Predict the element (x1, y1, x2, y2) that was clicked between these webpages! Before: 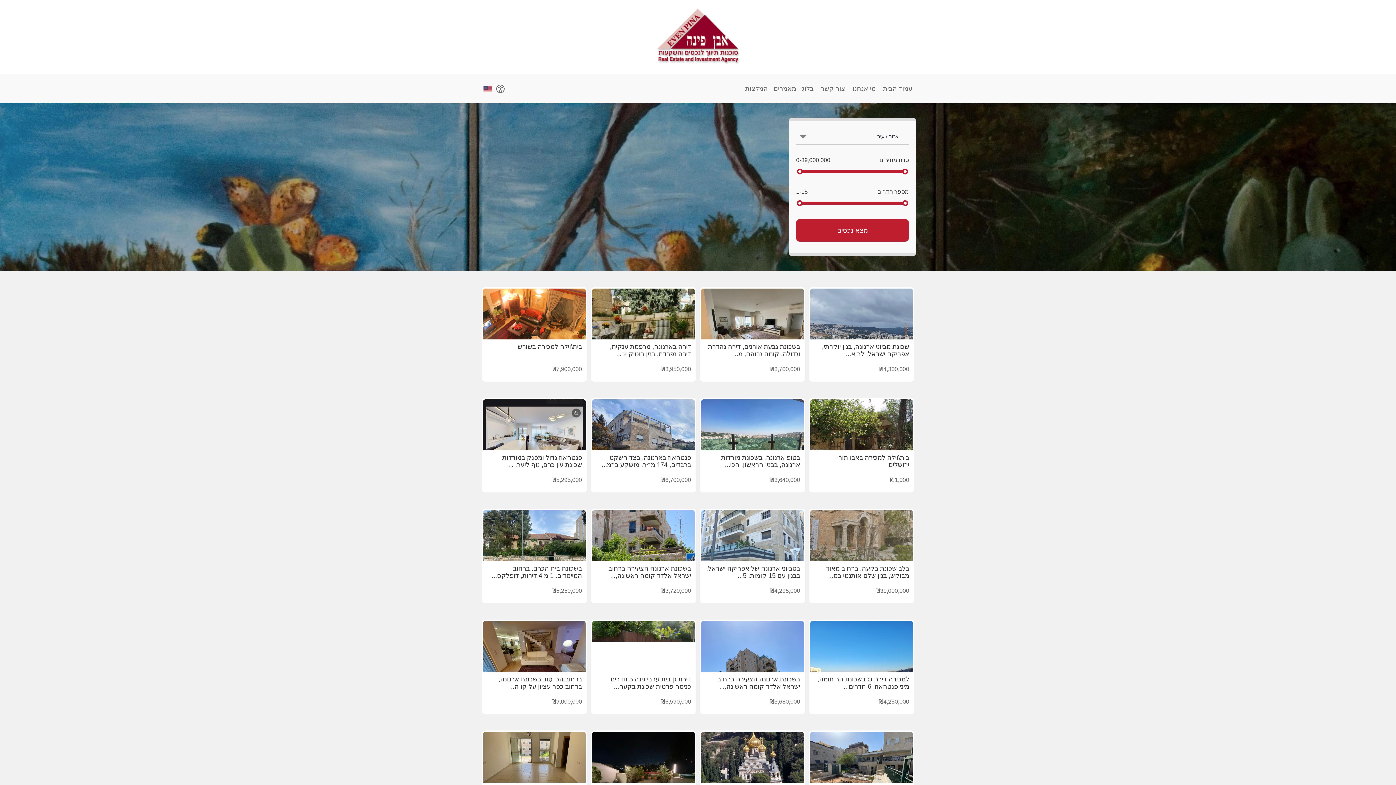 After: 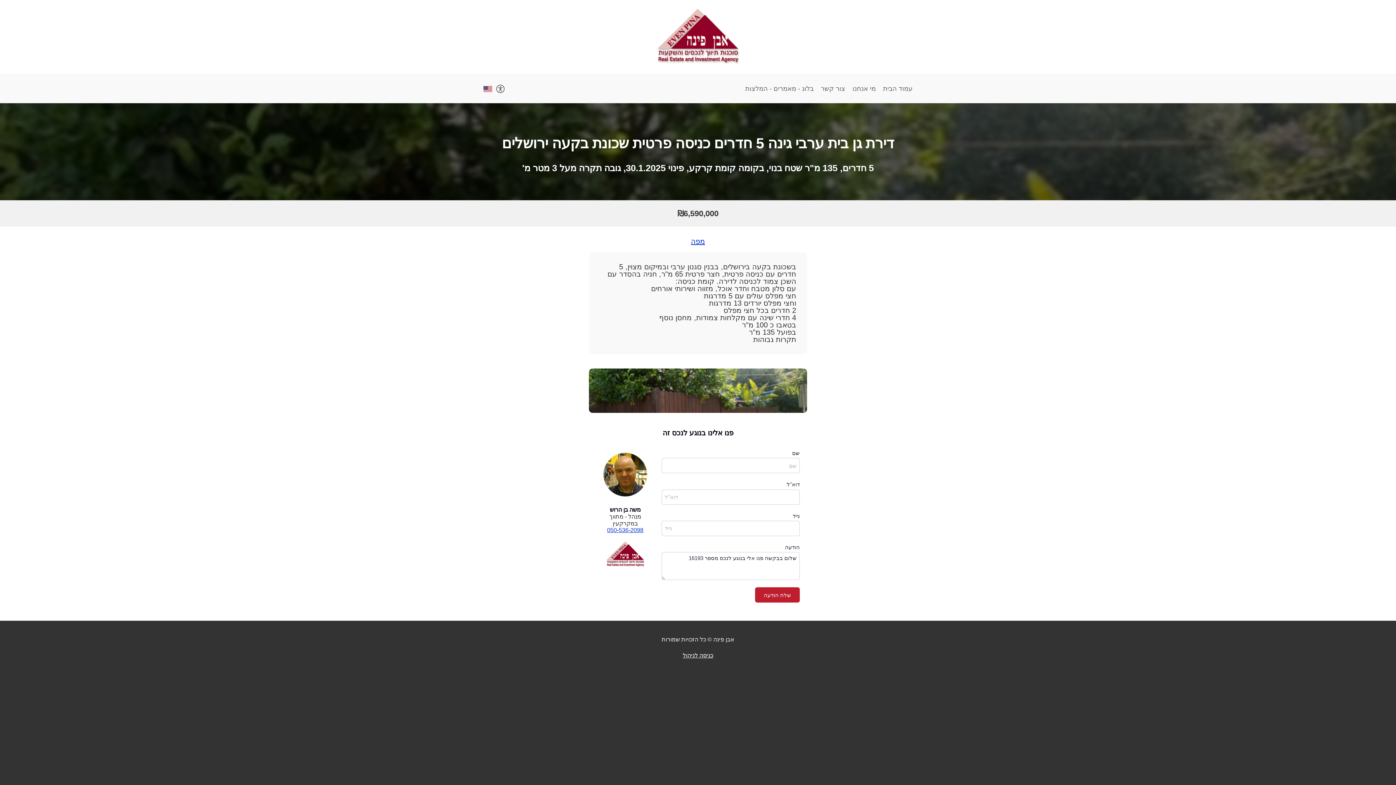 Action: label: דירת גן בית ערבי גינה 5 חדרים כניסה פרטית שכונת בקעה... bbox: (596, 676, 691, 690)